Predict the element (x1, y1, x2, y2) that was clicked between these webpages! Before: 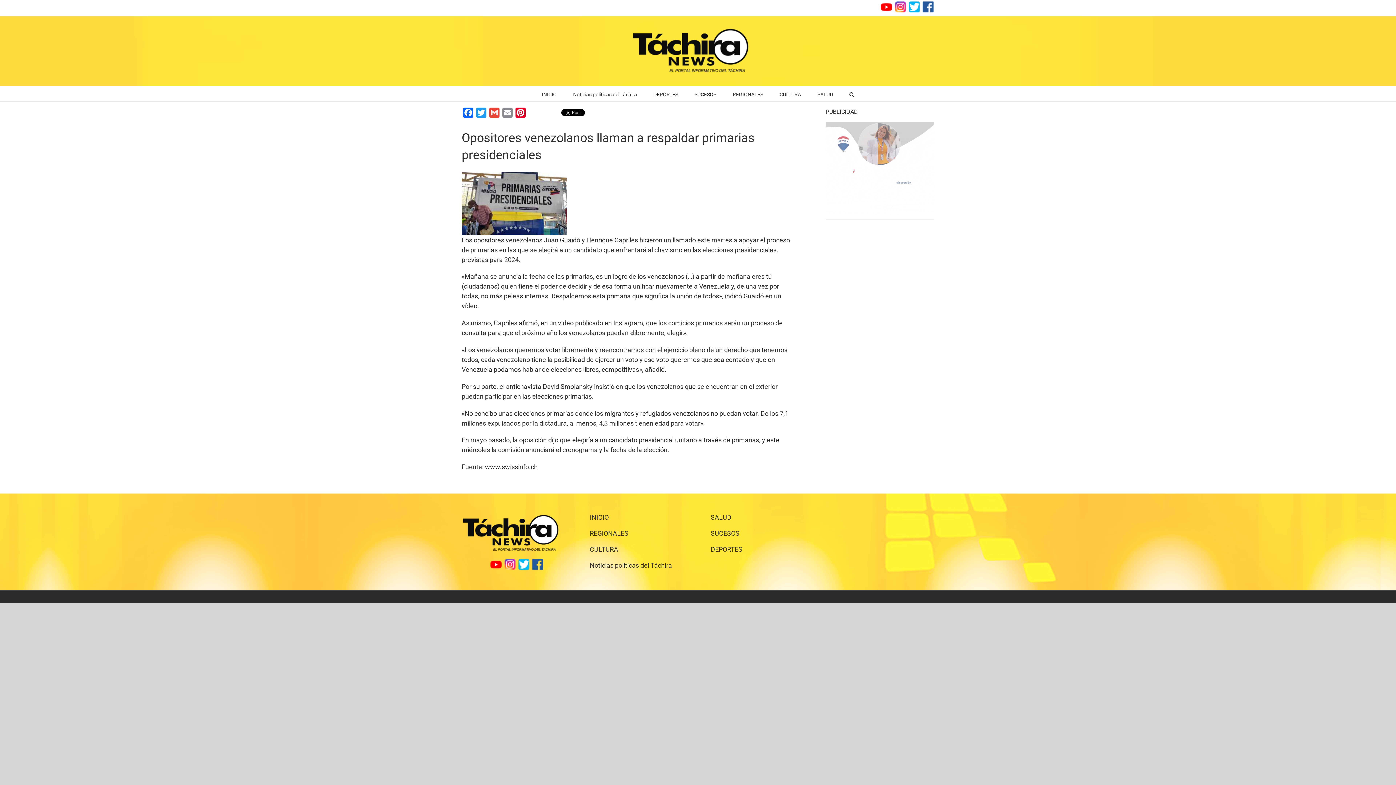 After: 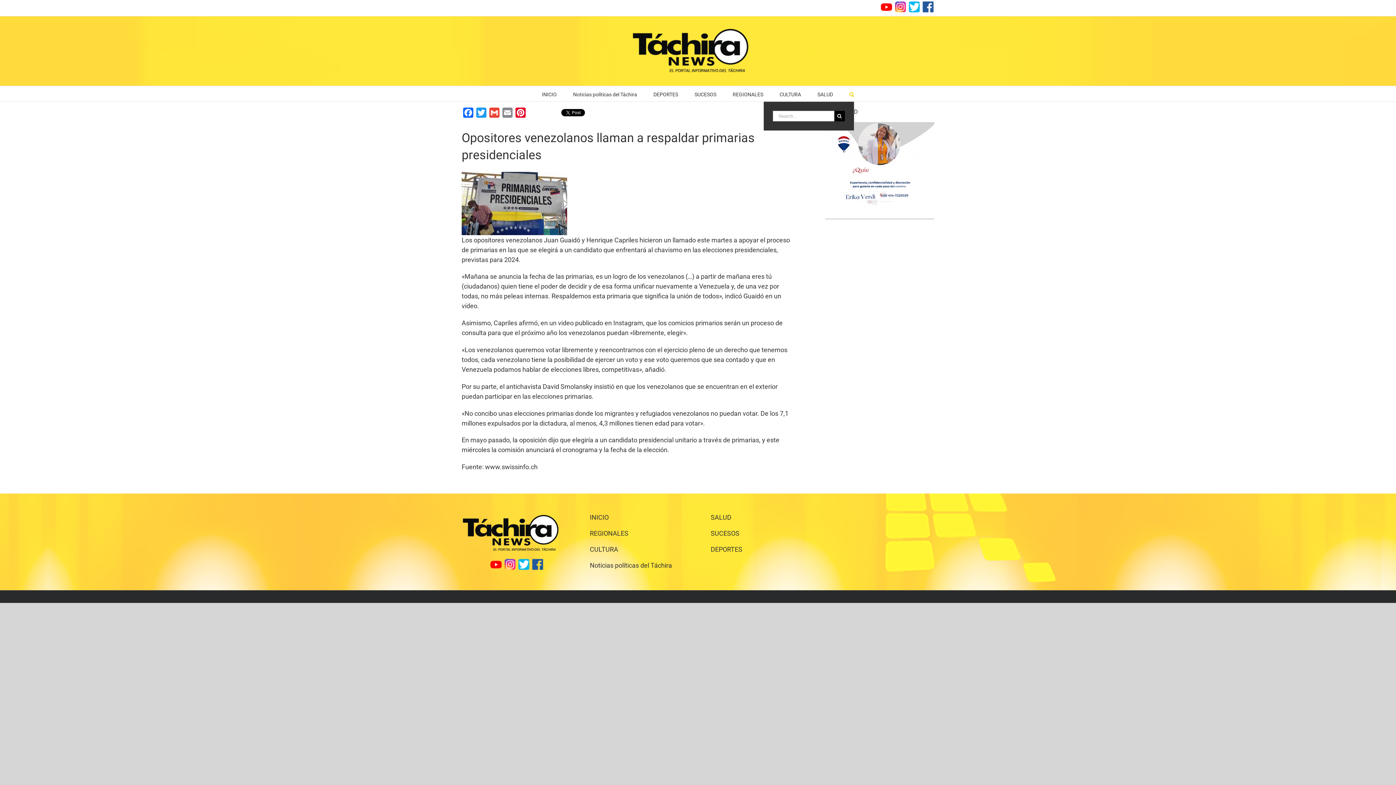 Action: bbox: (849, 86, 854, 101) label: Search